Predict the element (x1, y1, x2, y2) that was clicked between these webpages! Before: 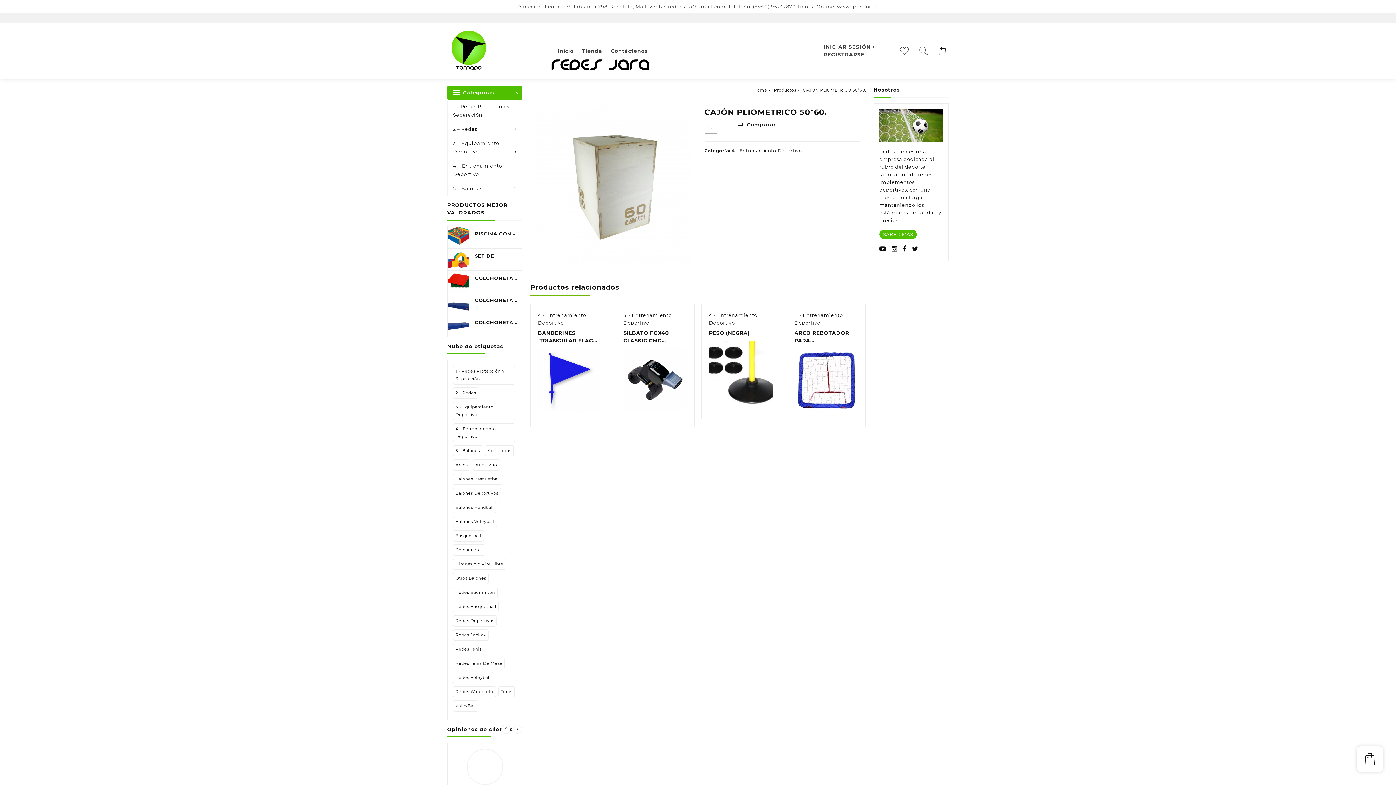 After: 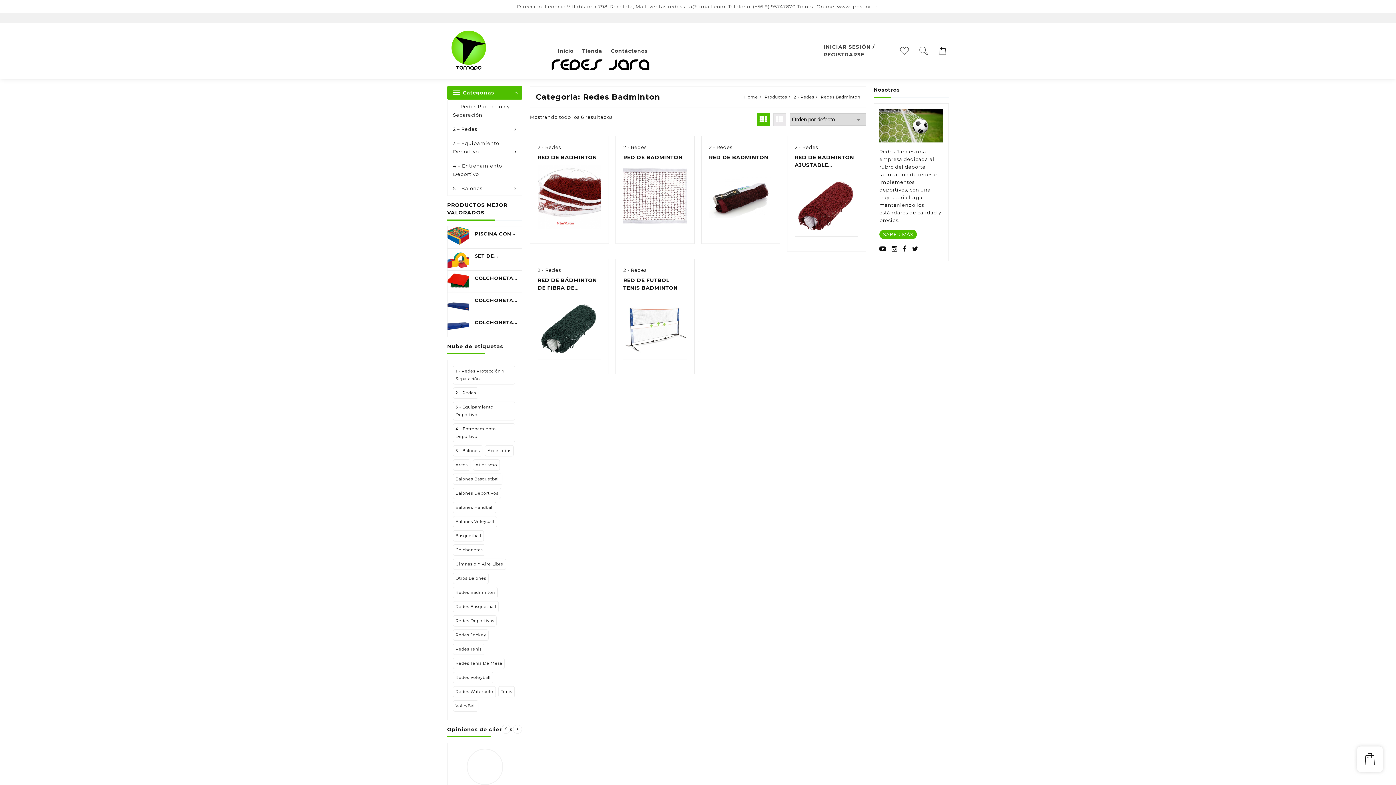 Action: label: Redes Badminton (6 ítems) bbox: (453, 587, 497, 598)